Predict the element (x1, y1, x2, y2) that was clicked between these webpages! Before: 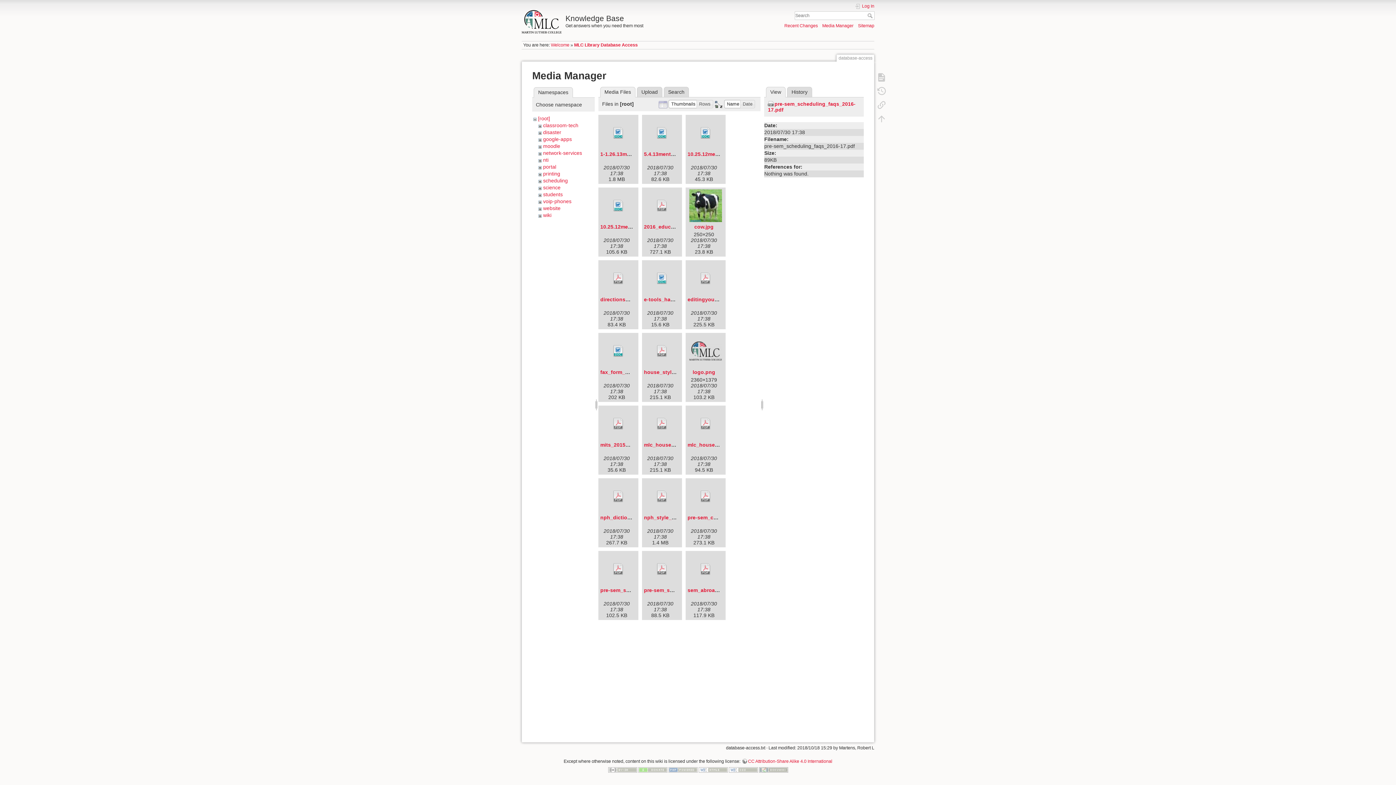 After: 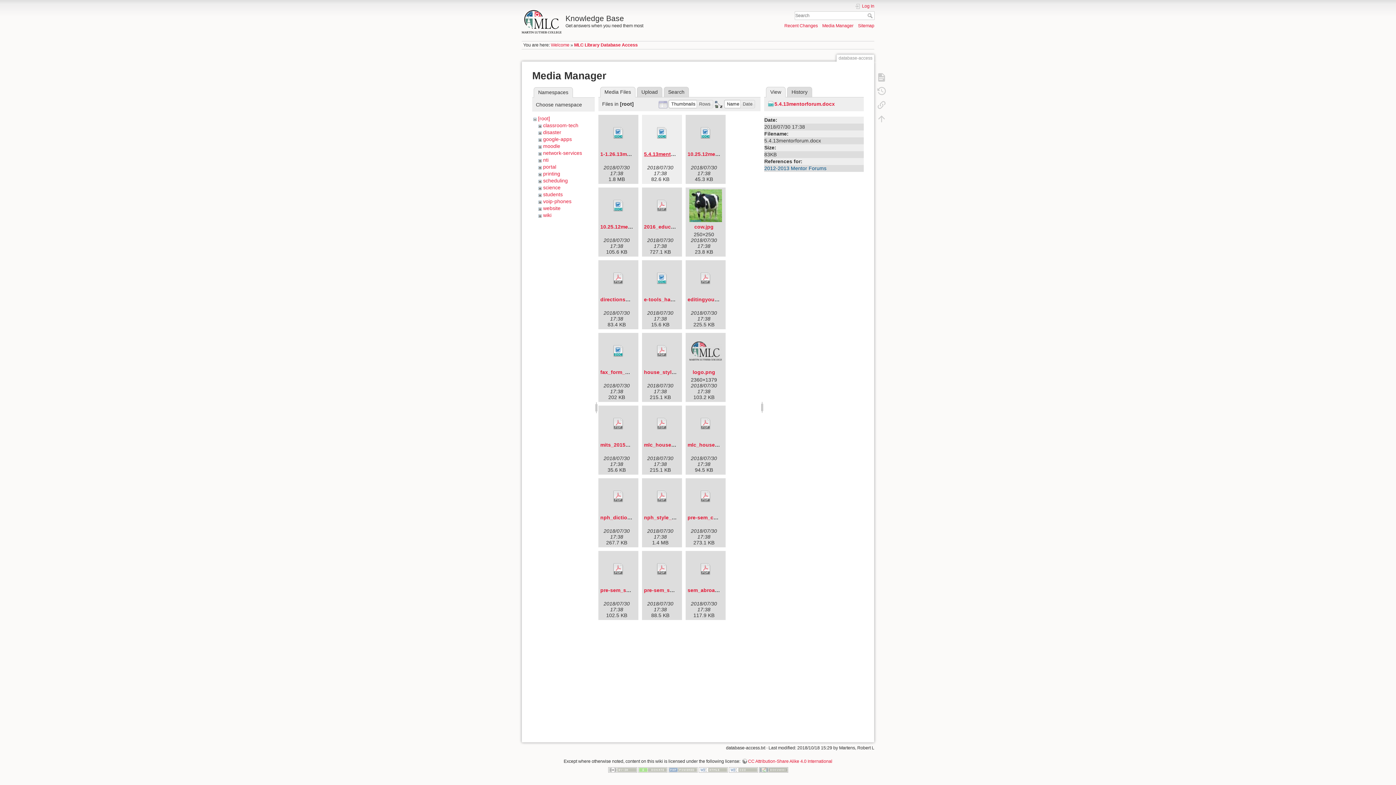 Action: bbox: (644, 151, 704, 157) label: 5.4.13mentorforum.docx